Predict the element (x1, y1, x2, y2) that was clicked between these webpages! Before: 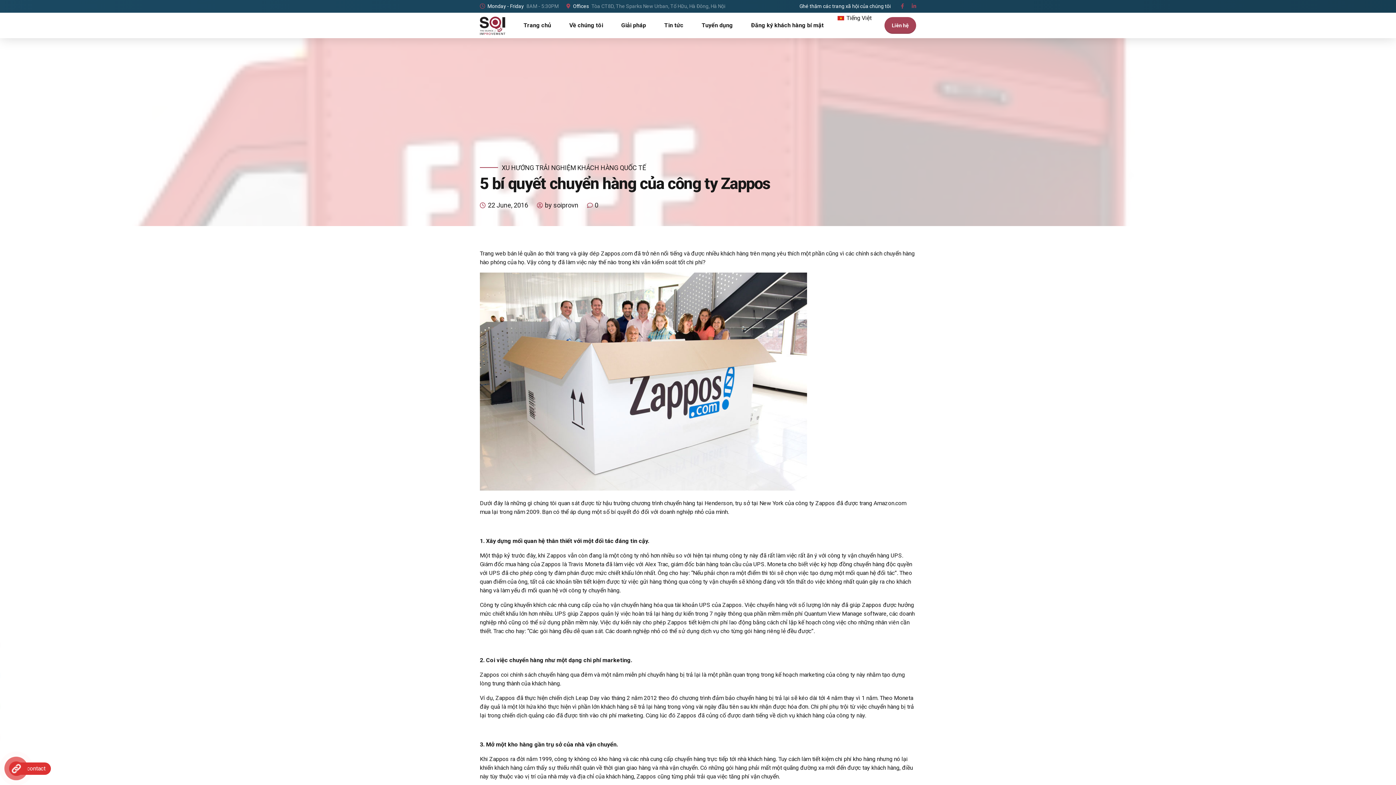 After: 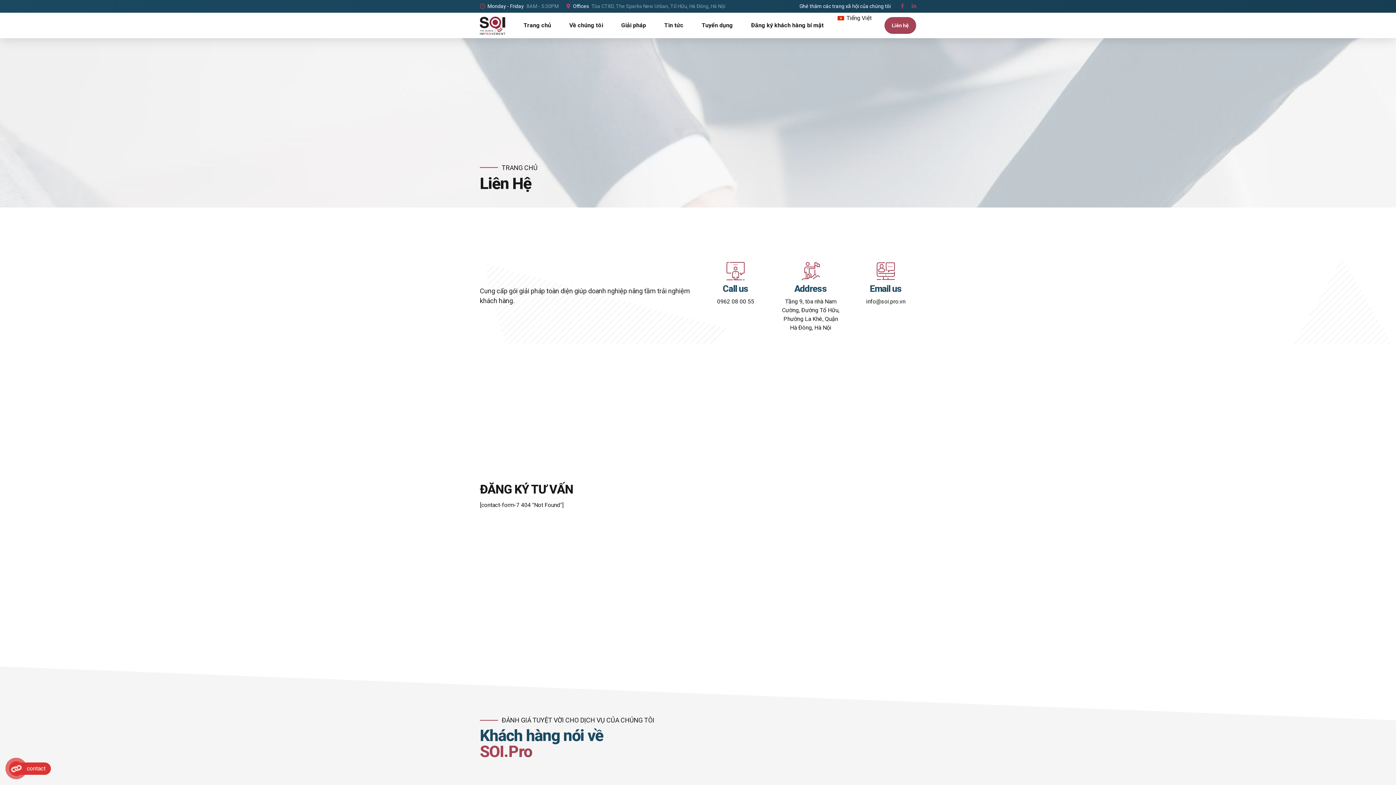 Action: label: Liên hệ bbox: (884, 17, 916, 33)